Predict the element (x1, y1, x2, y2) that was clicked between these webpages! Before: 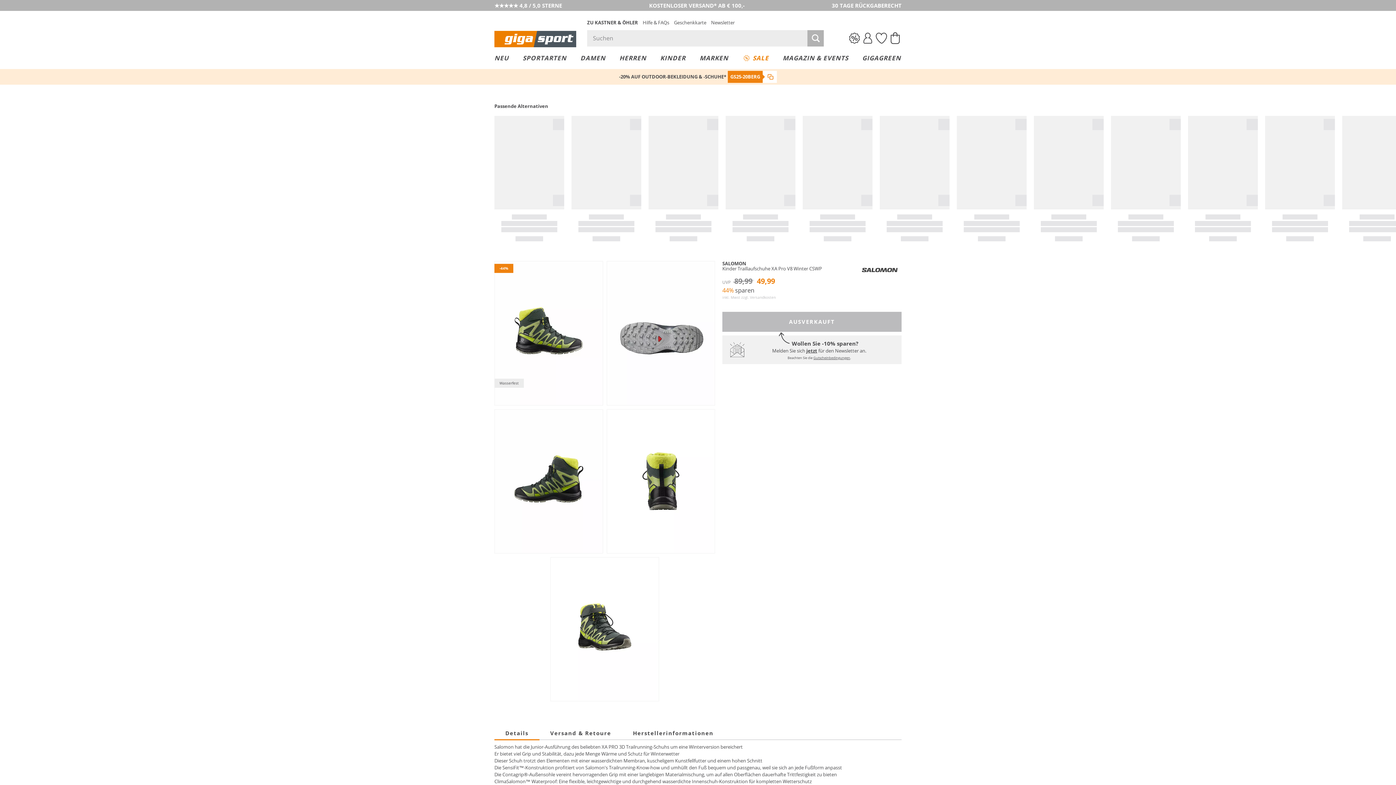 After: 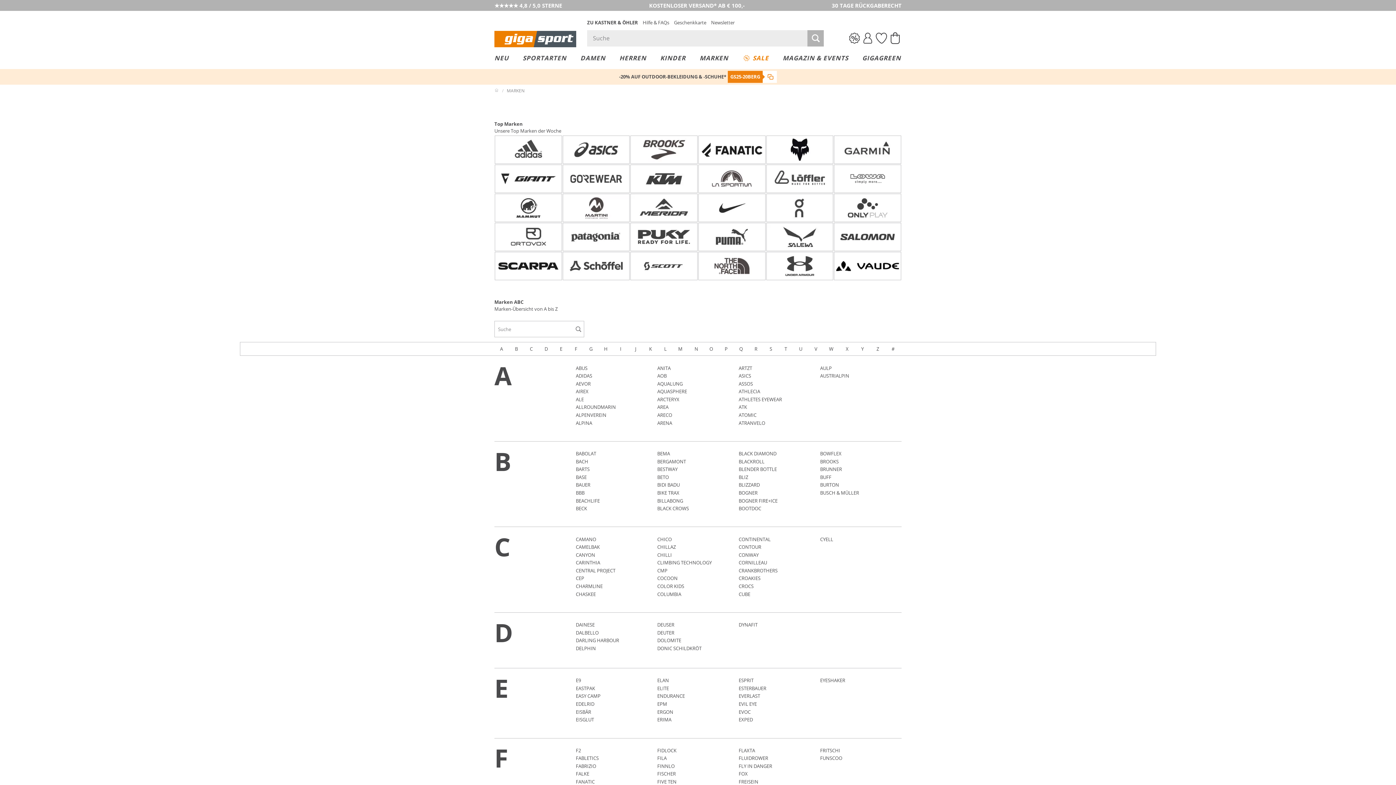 Action: label: MARKEN bbox: (692, 50, 735, 65)